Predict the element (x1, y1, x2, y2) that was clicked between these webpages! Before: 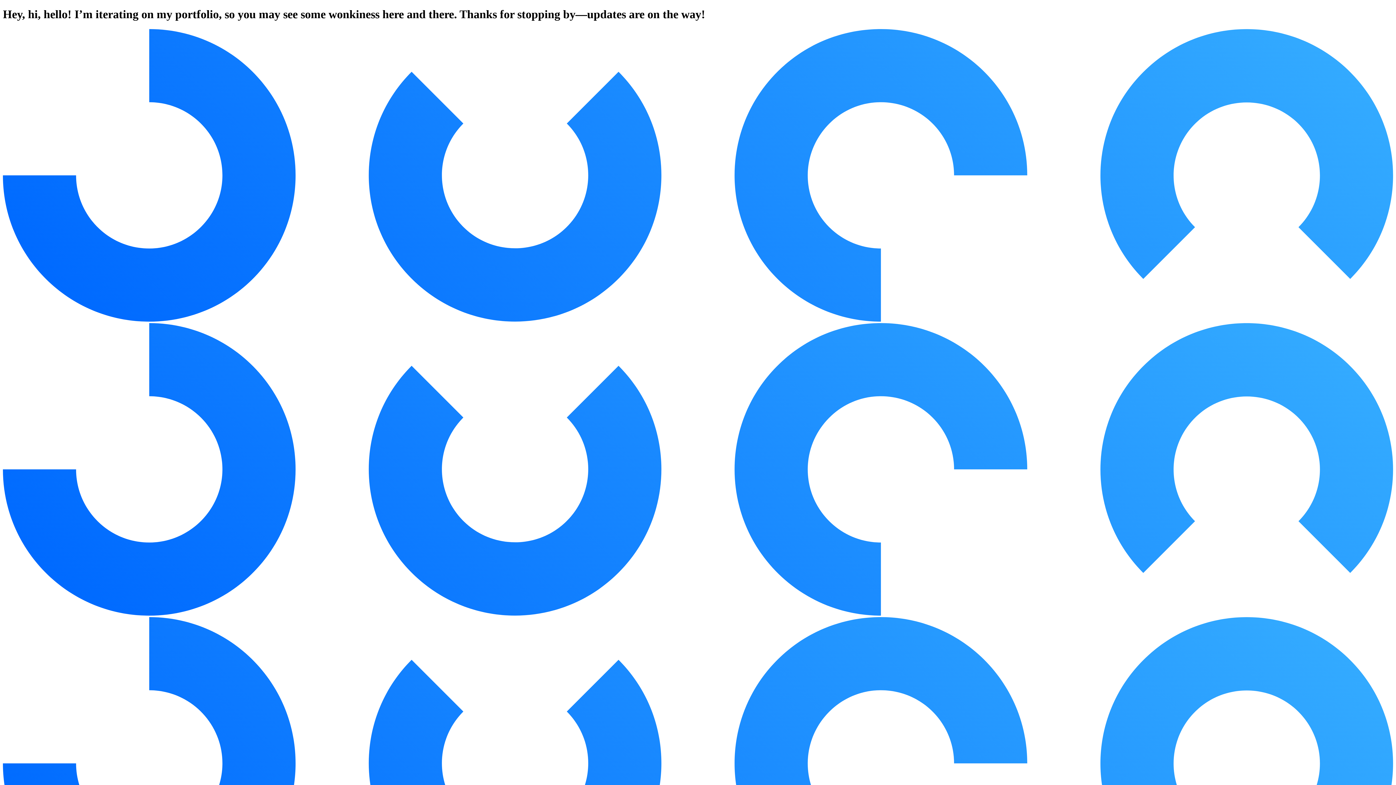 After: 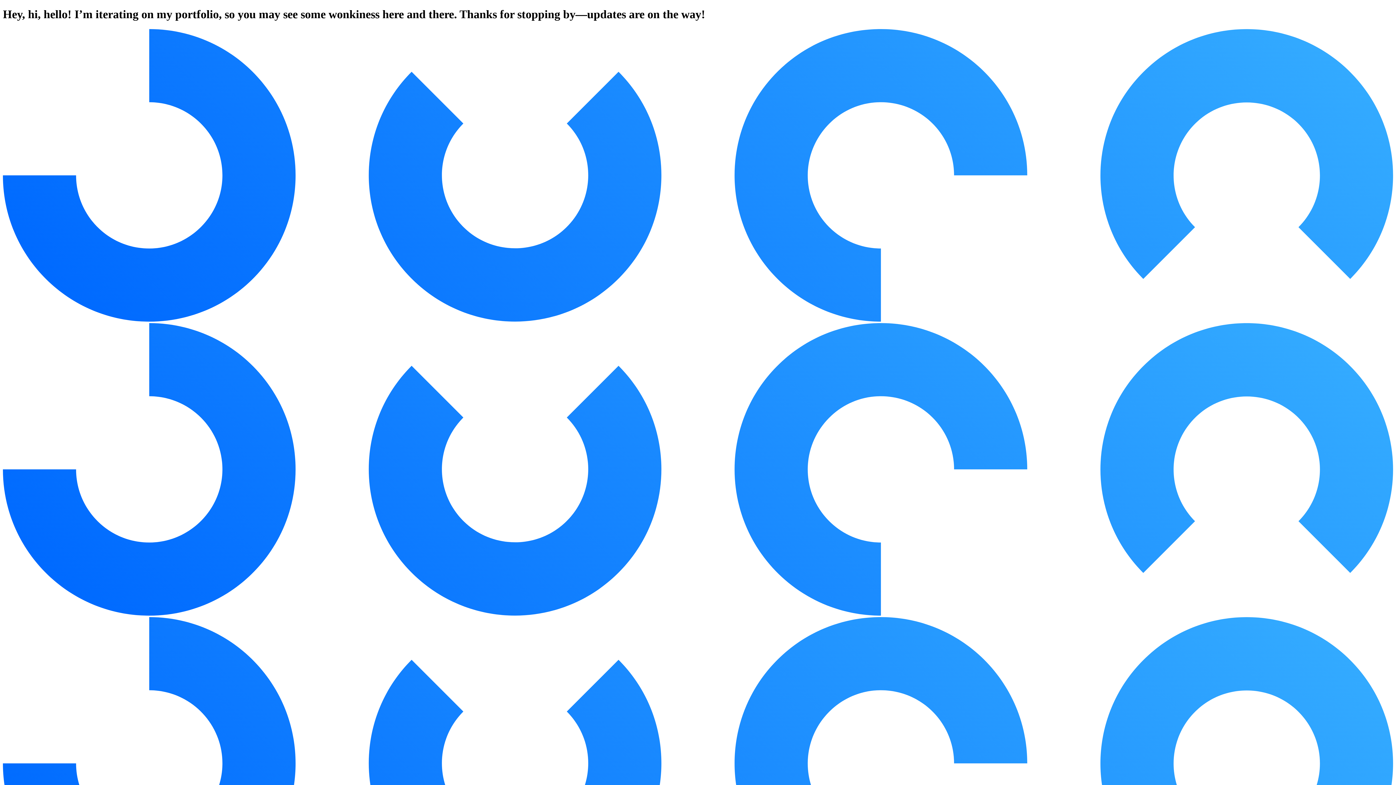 Action: bbox: (2, 316, 1393, 1205) label:    